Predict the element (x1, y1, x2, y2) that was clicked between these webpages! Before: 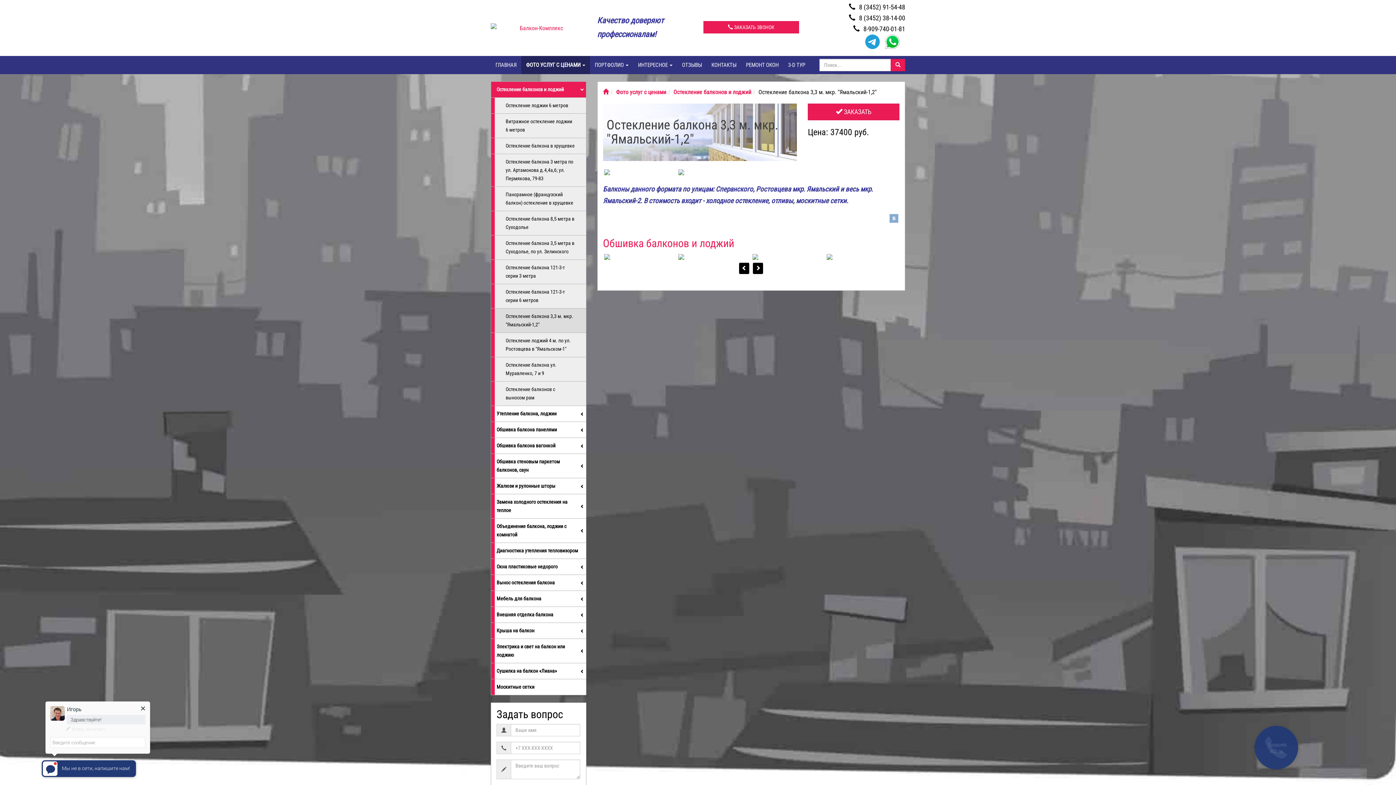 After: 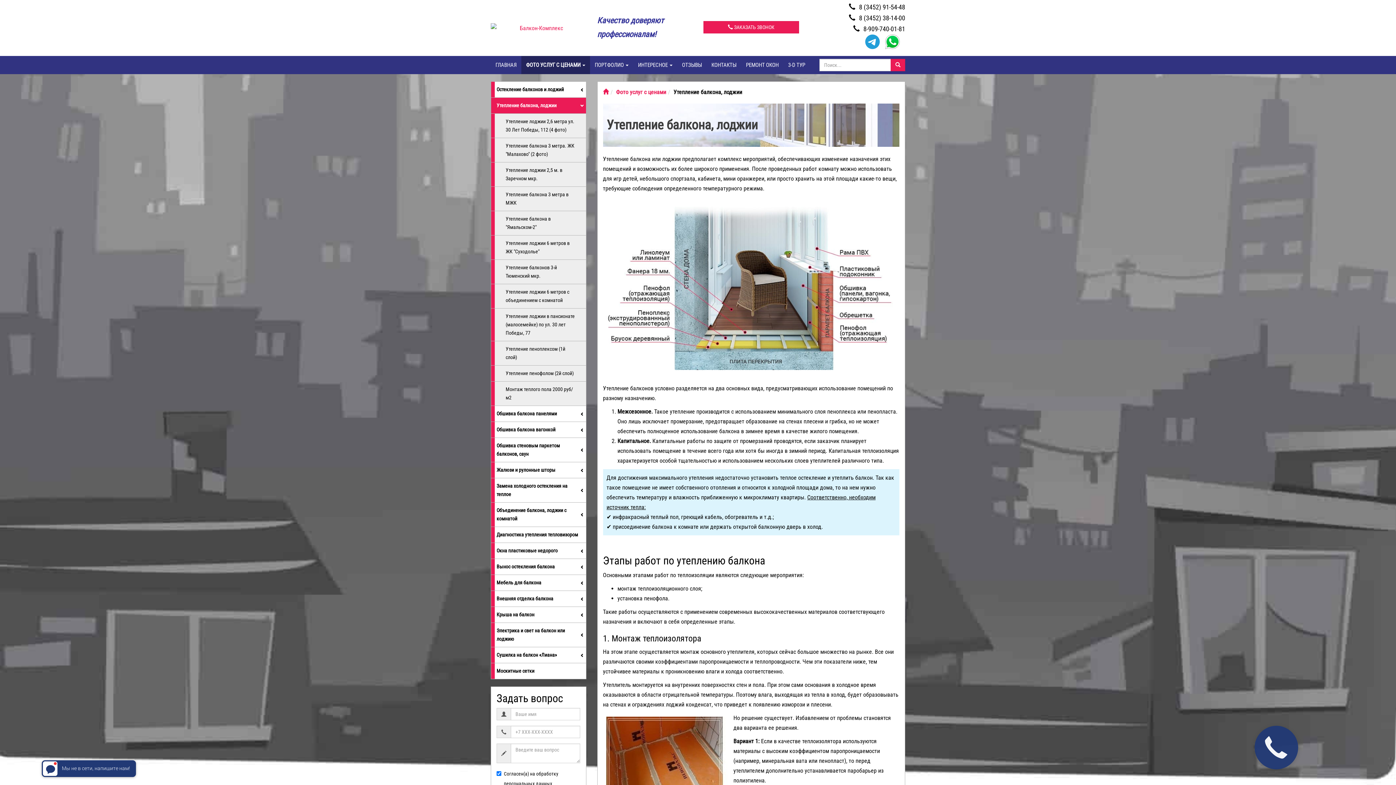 Action: bbox: (494, 406, 586, 421) label: Утепление балкона, лоджии